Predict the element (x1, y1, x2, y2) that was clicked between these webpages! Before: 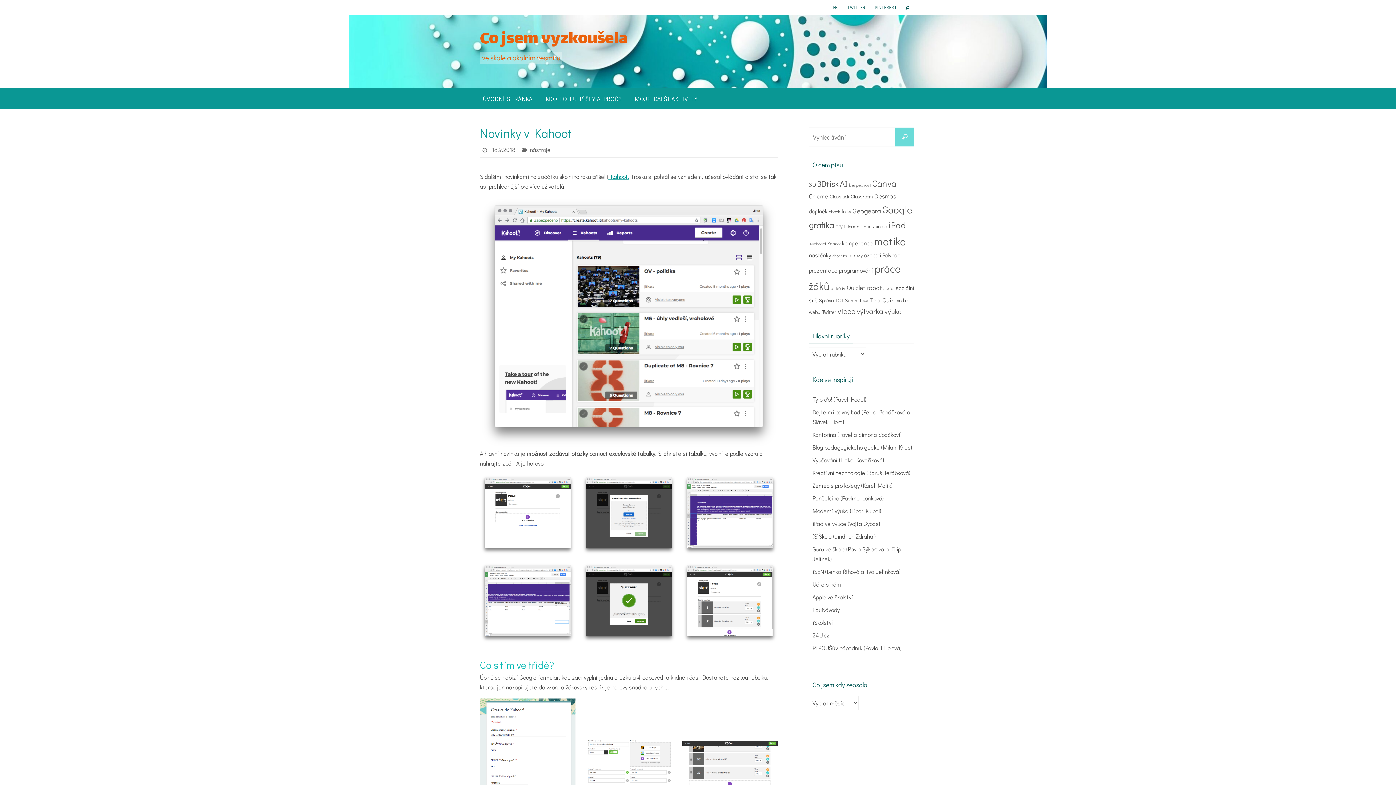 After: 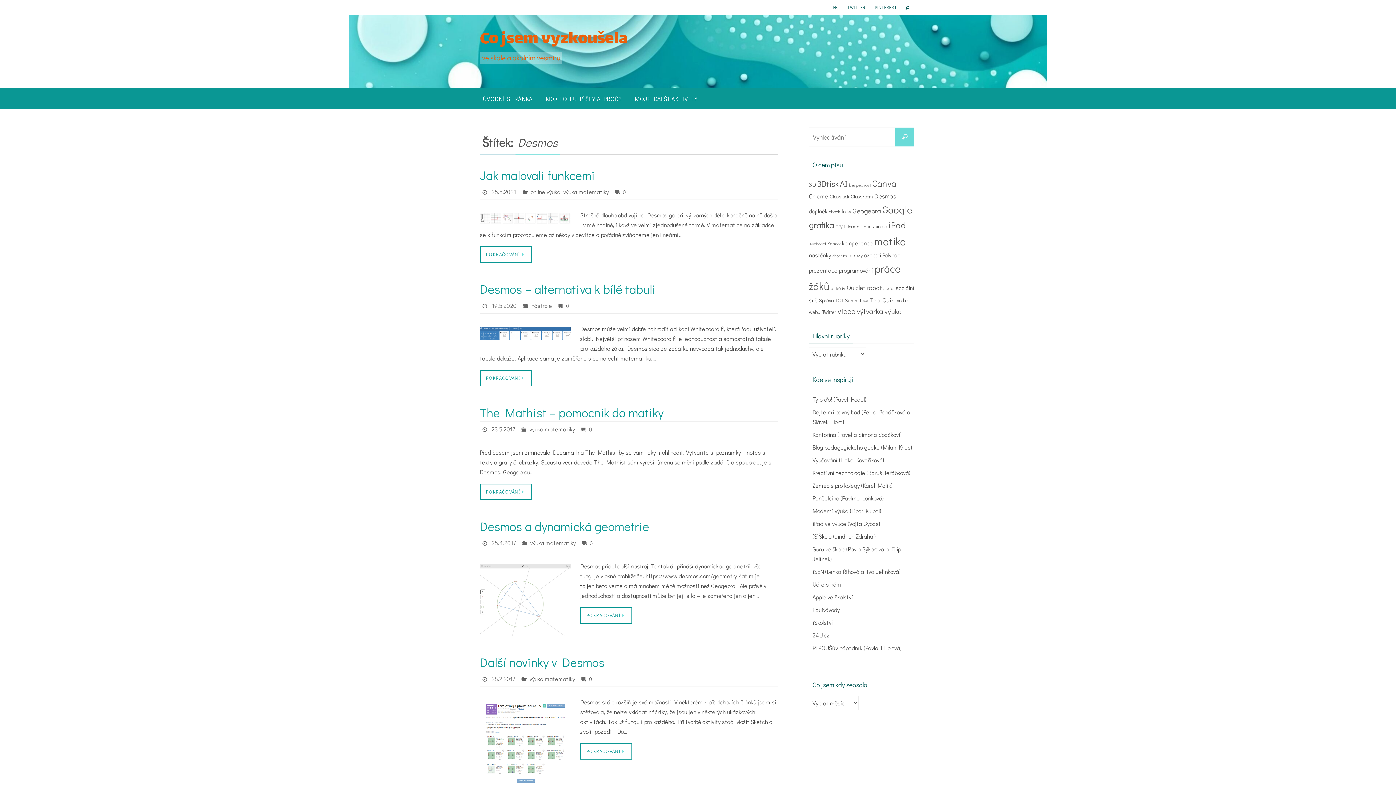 Action: bbox: (874, 192, 896, 200) label: Desmos (8 položek)